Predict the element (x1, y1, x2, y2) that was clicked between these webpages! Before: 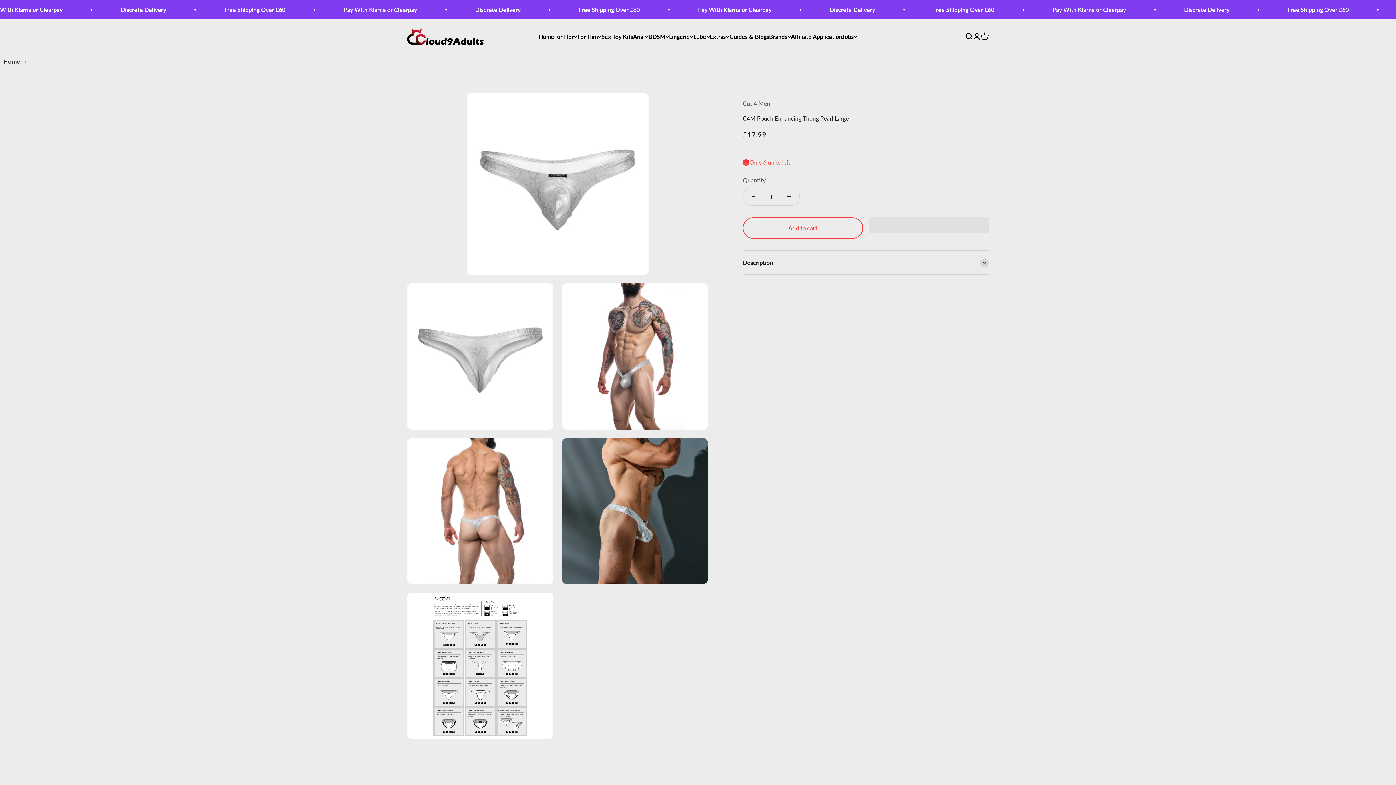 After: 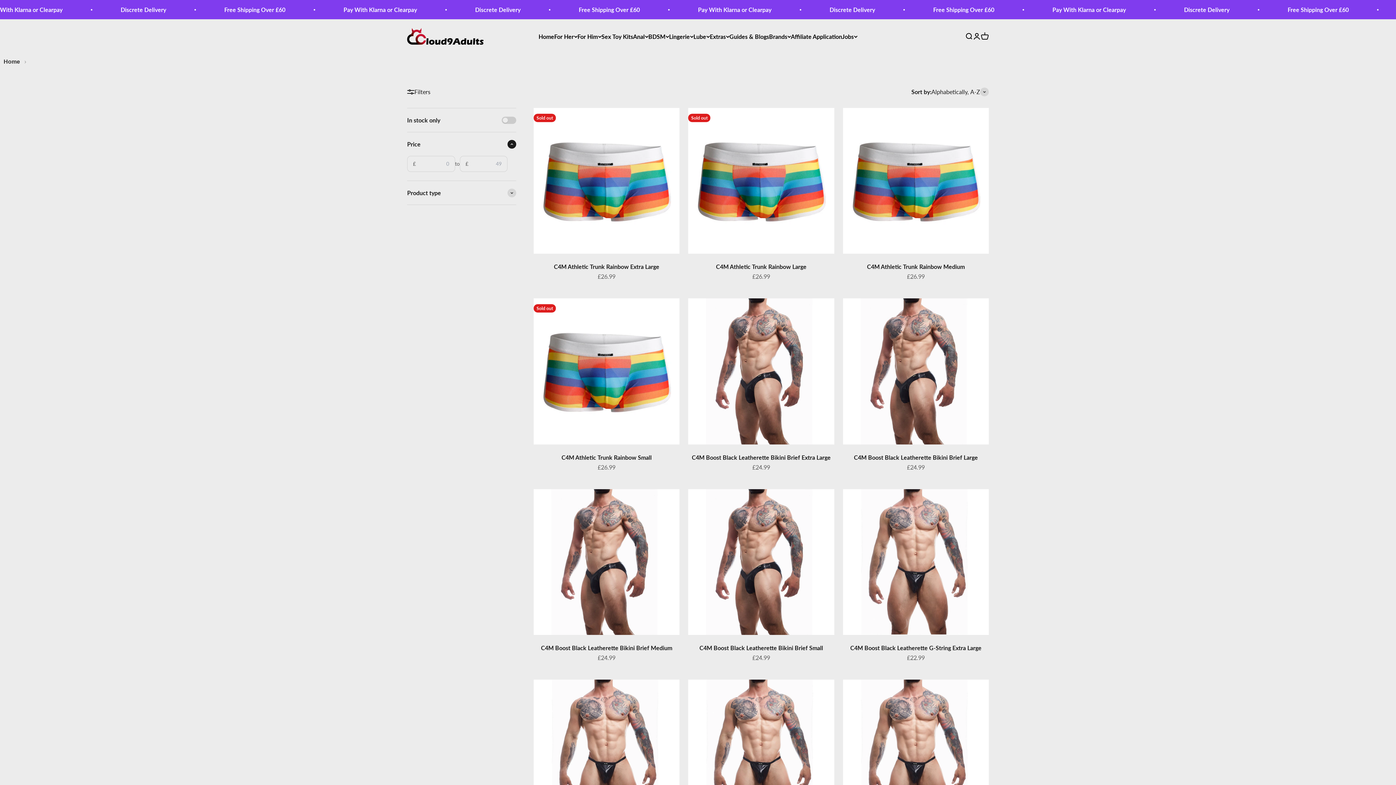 Action: bbox: (742, 100, 770, 106) label: Cut 4 Men